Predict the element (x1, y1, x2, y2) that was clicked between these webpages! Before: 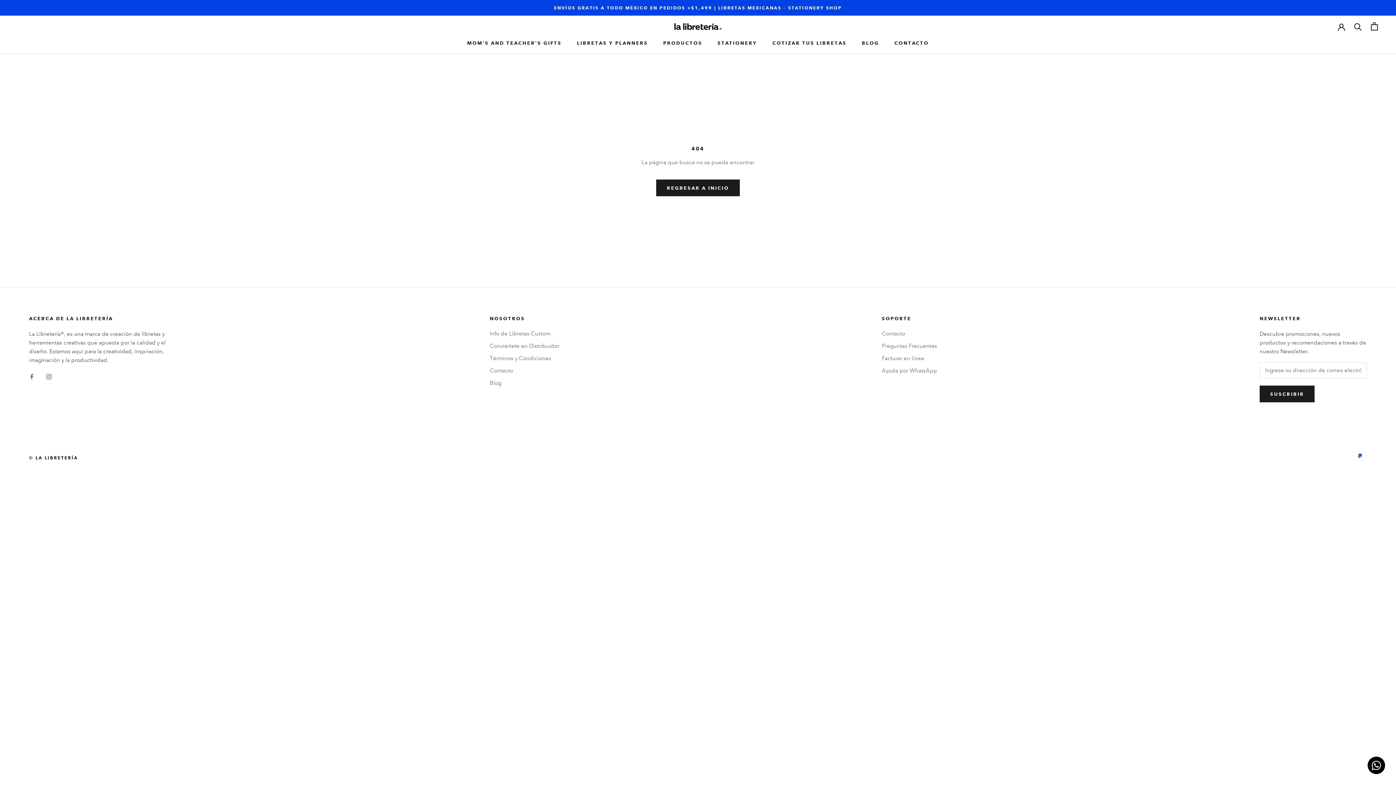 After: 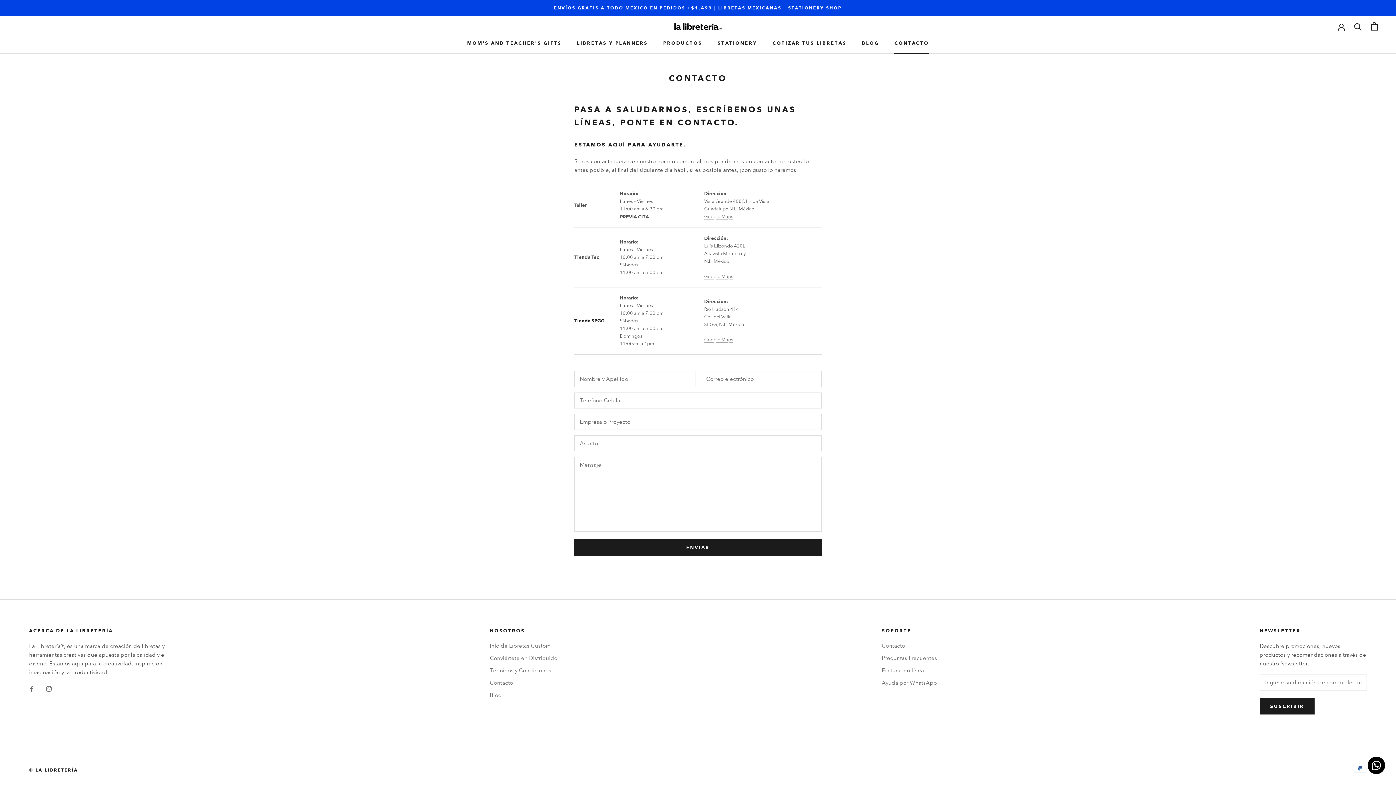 Action: label: Contacto bbox: (882, 329, 937, 337)